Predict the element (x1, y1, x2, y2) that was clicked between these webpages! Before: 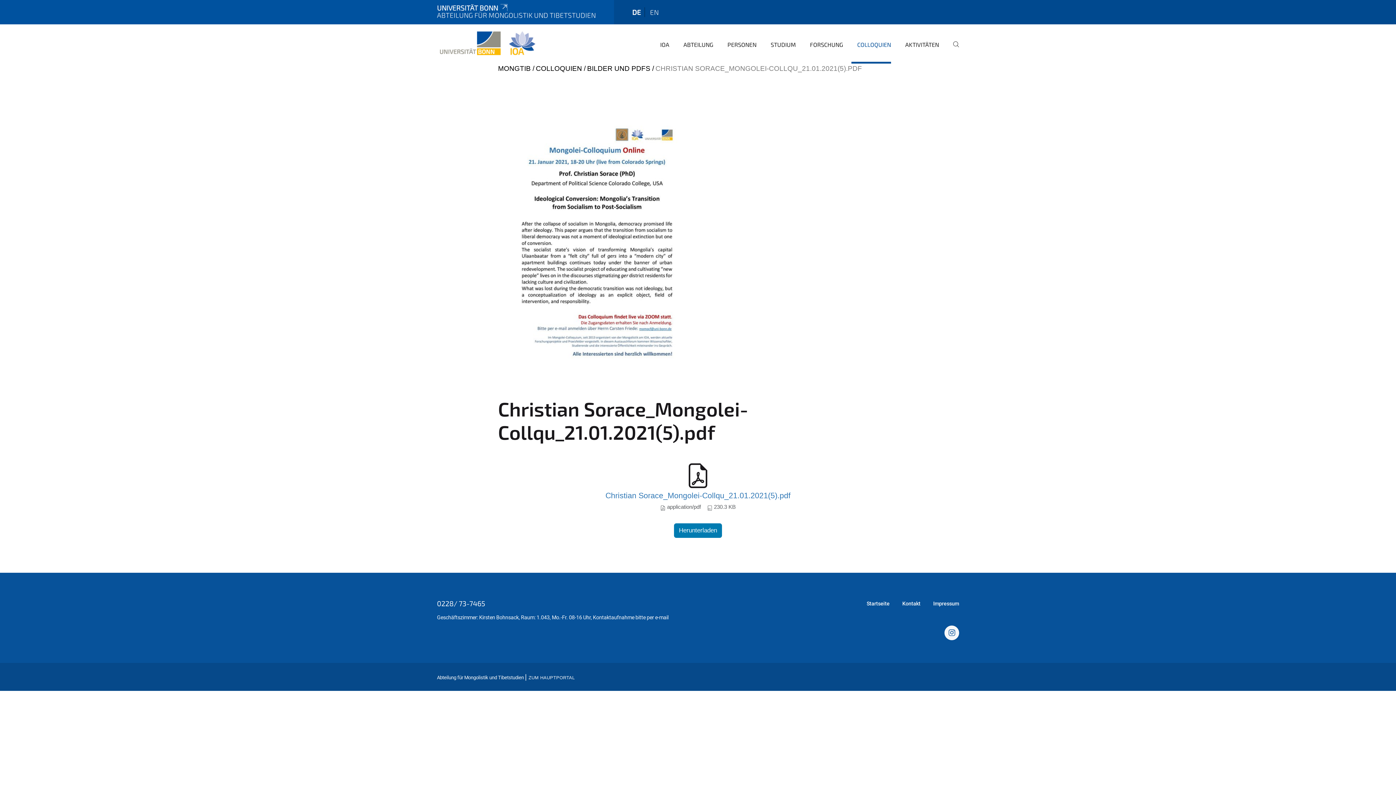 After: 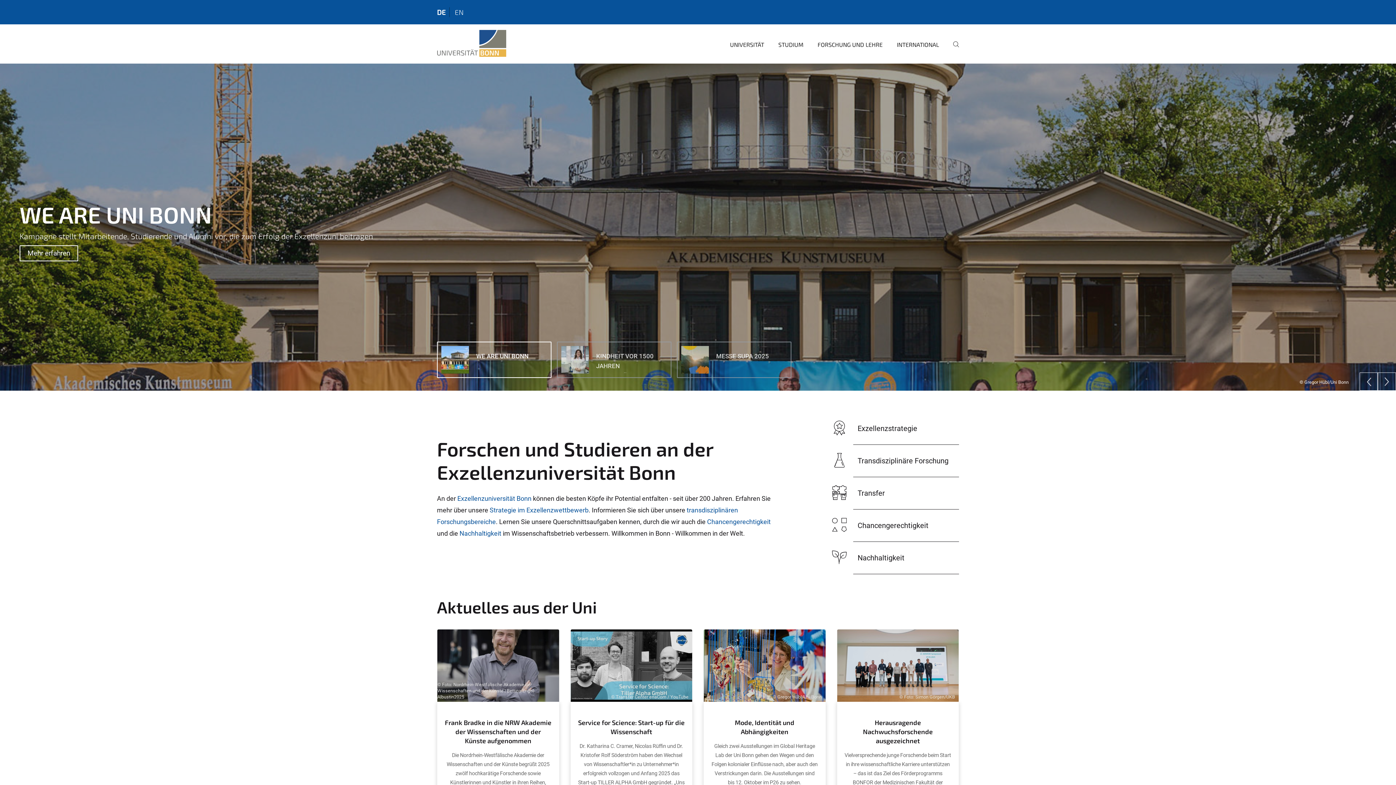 Action: bbox: (437, 3, 508, 11) label: UNIVERSITÄT BONN